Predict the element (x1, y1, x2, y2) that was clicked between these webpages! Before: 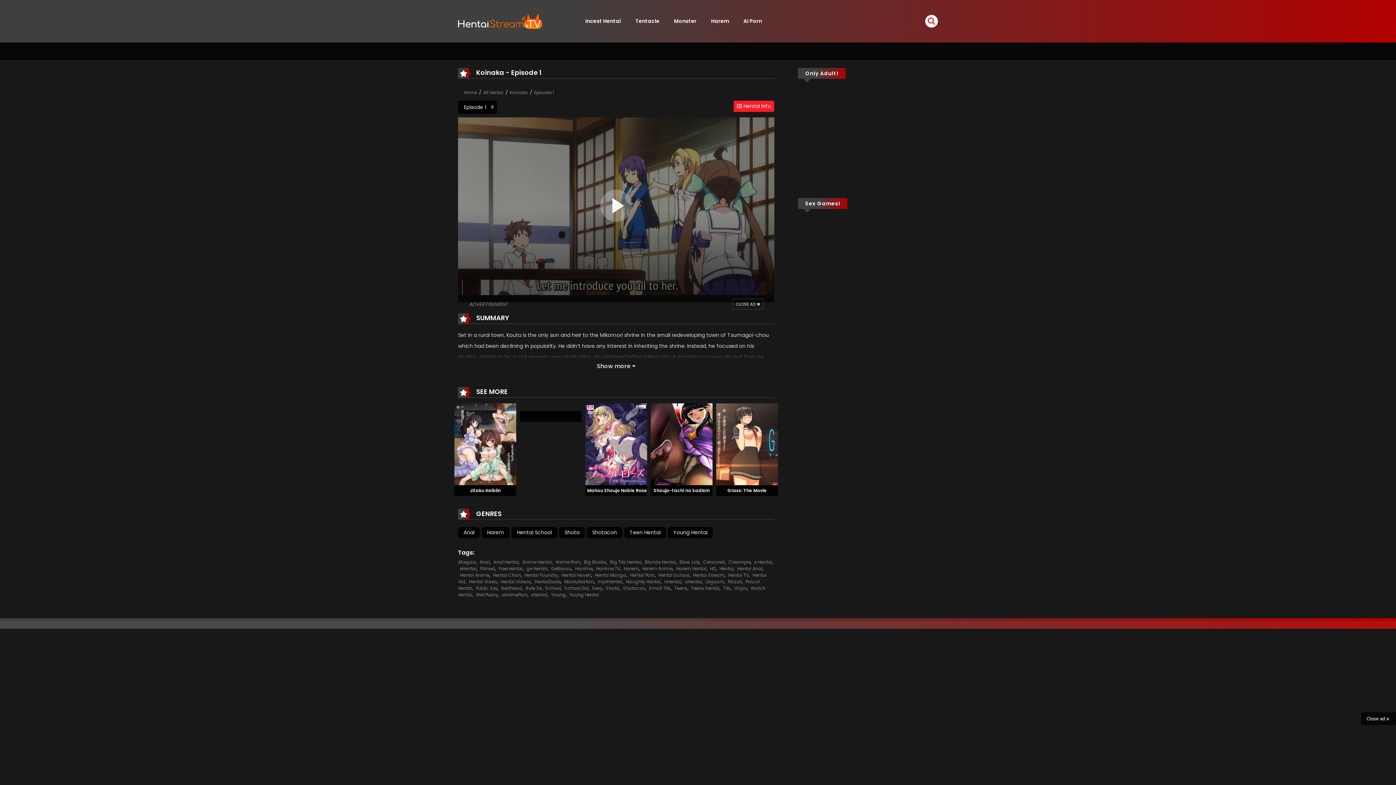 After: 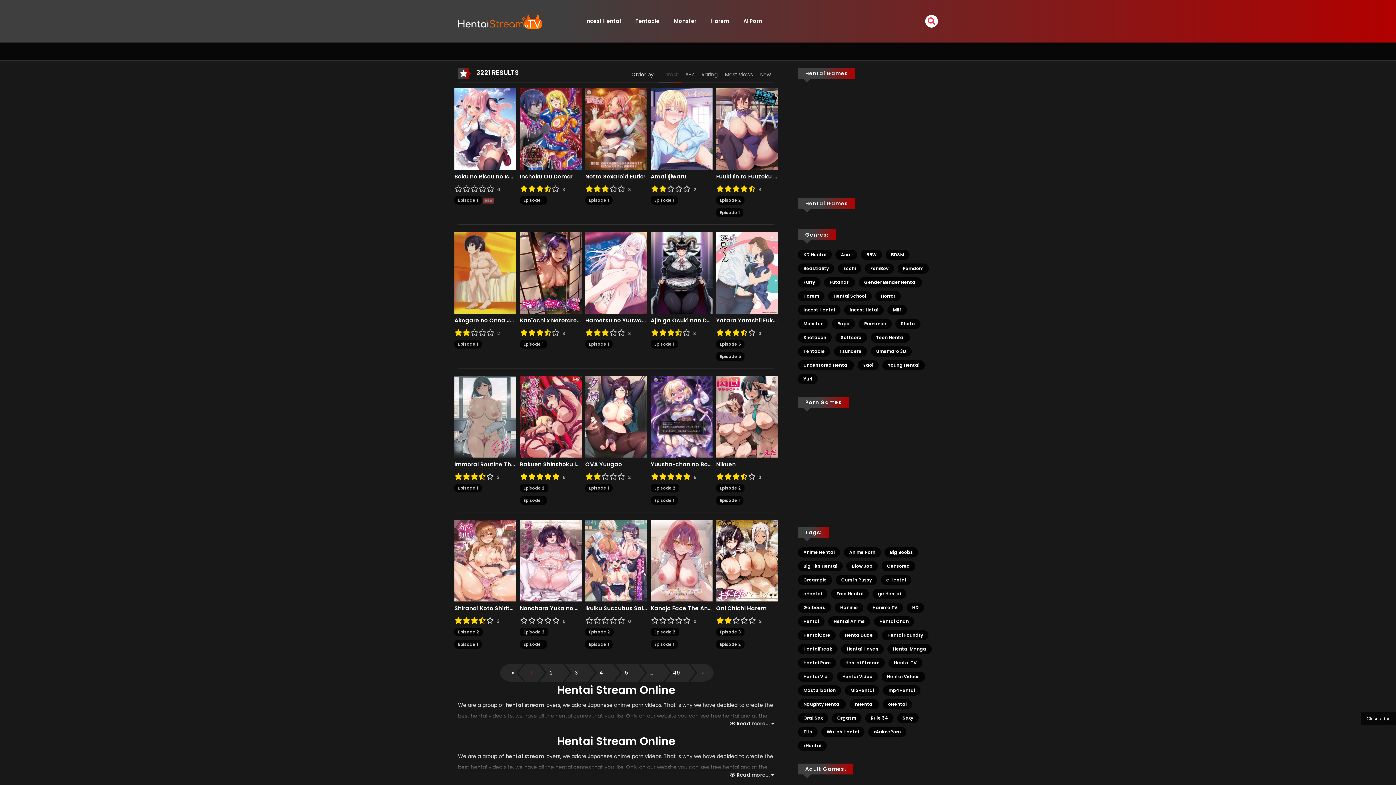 Action: bbox: (469, 578, 497, 585) label: Hentai Video